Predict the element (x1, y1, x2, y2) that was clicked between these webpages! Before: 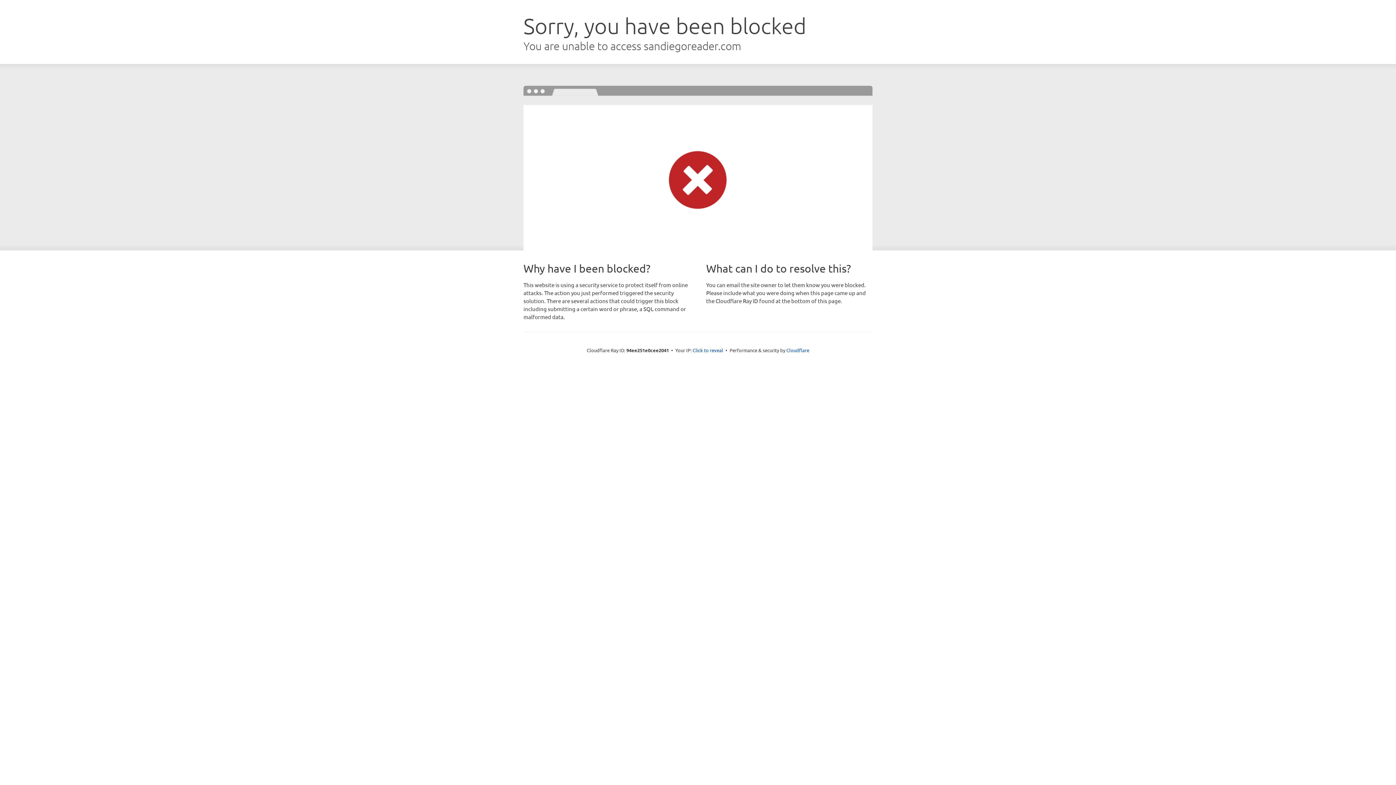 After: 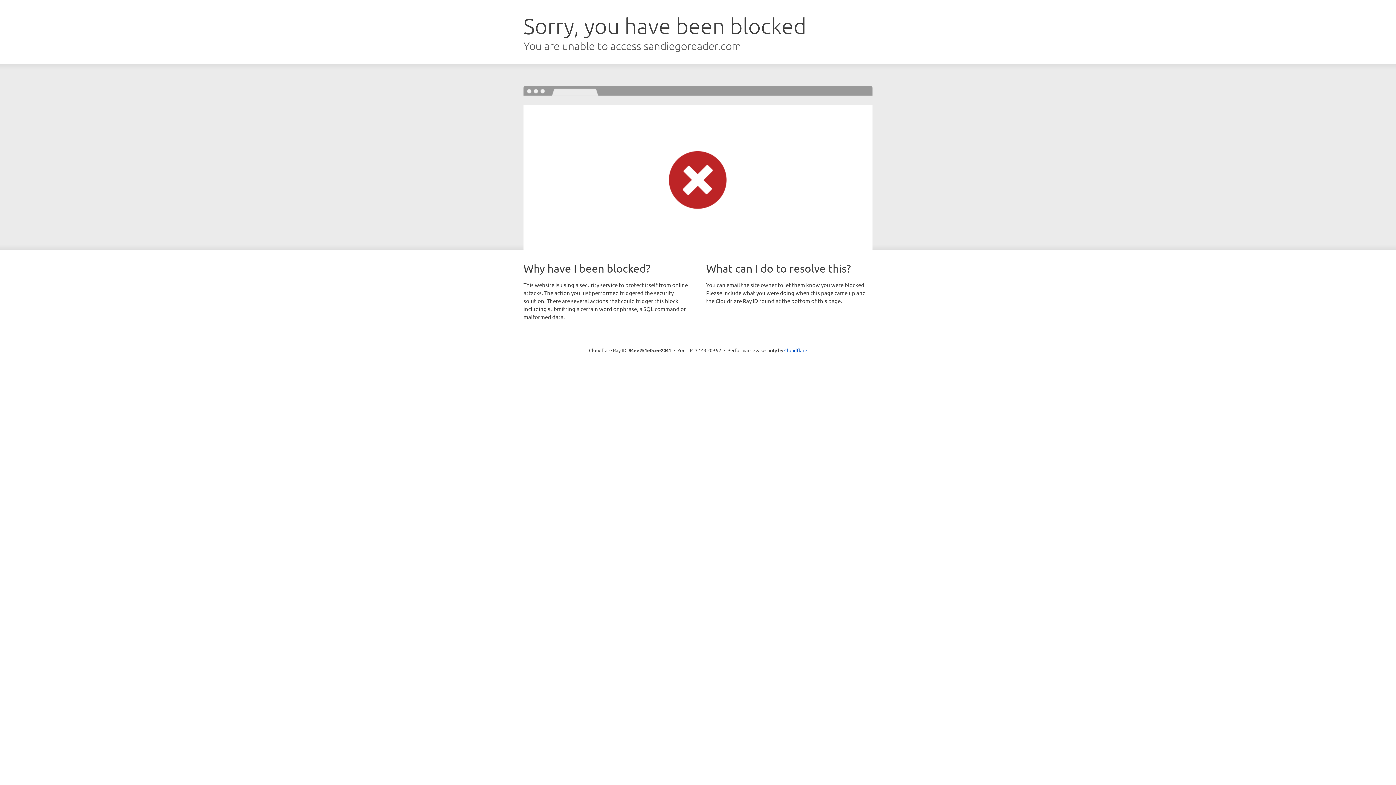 Action: label: Click to reveal bbox: (692, 346, 723, 353)